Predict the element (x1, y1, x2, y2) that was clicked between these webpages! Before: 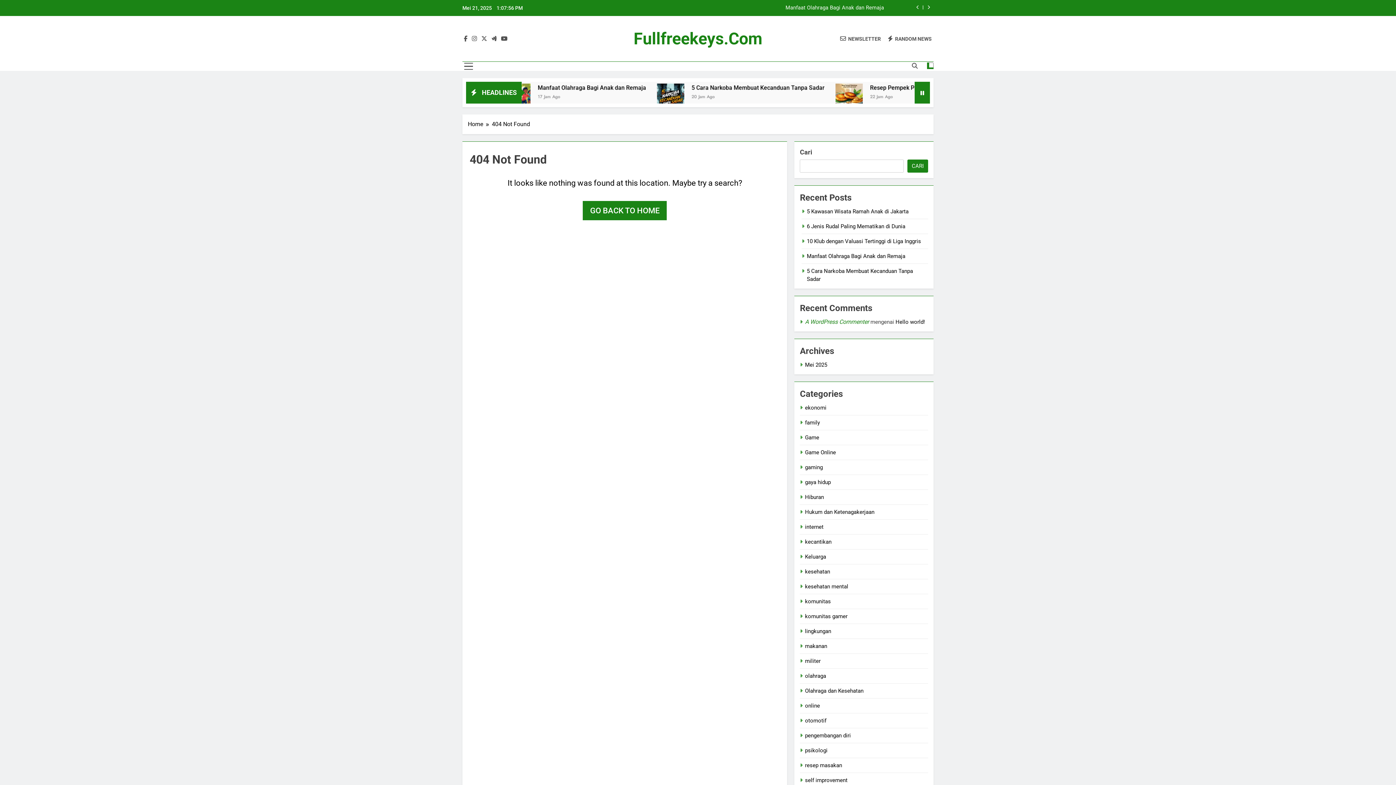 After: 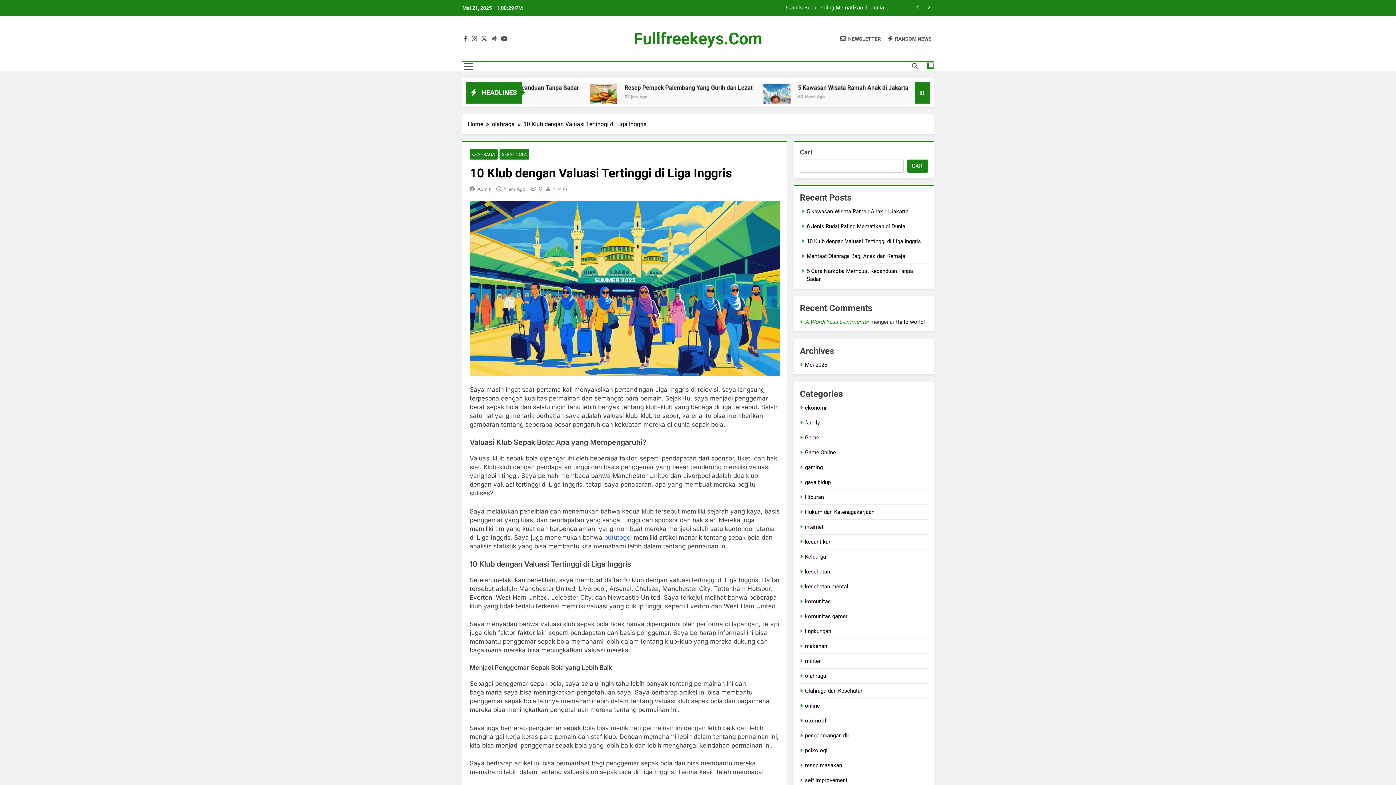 Action: label: 10 Klub dengan Valuasi Tertinggi di Liga Inggris bbox: (807, 238, 921, 244)